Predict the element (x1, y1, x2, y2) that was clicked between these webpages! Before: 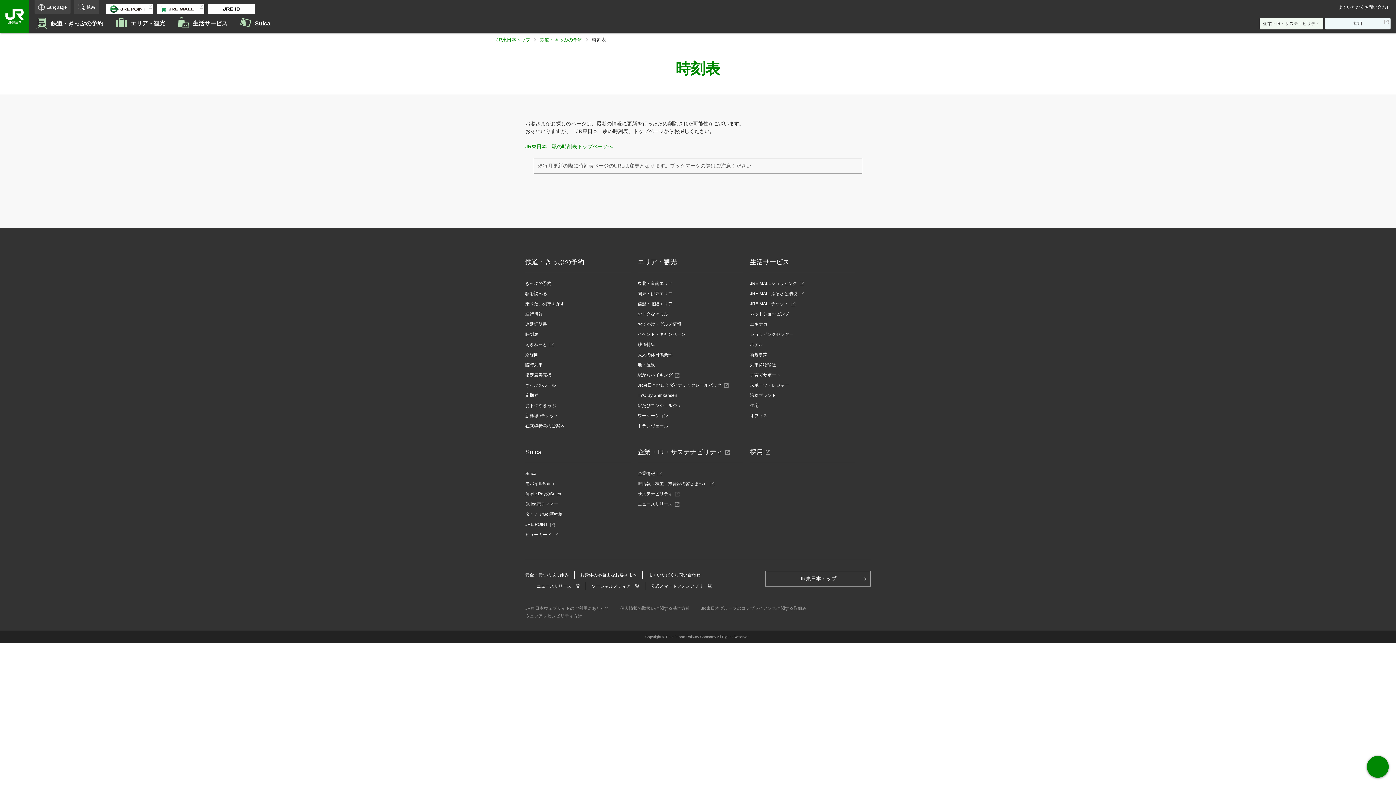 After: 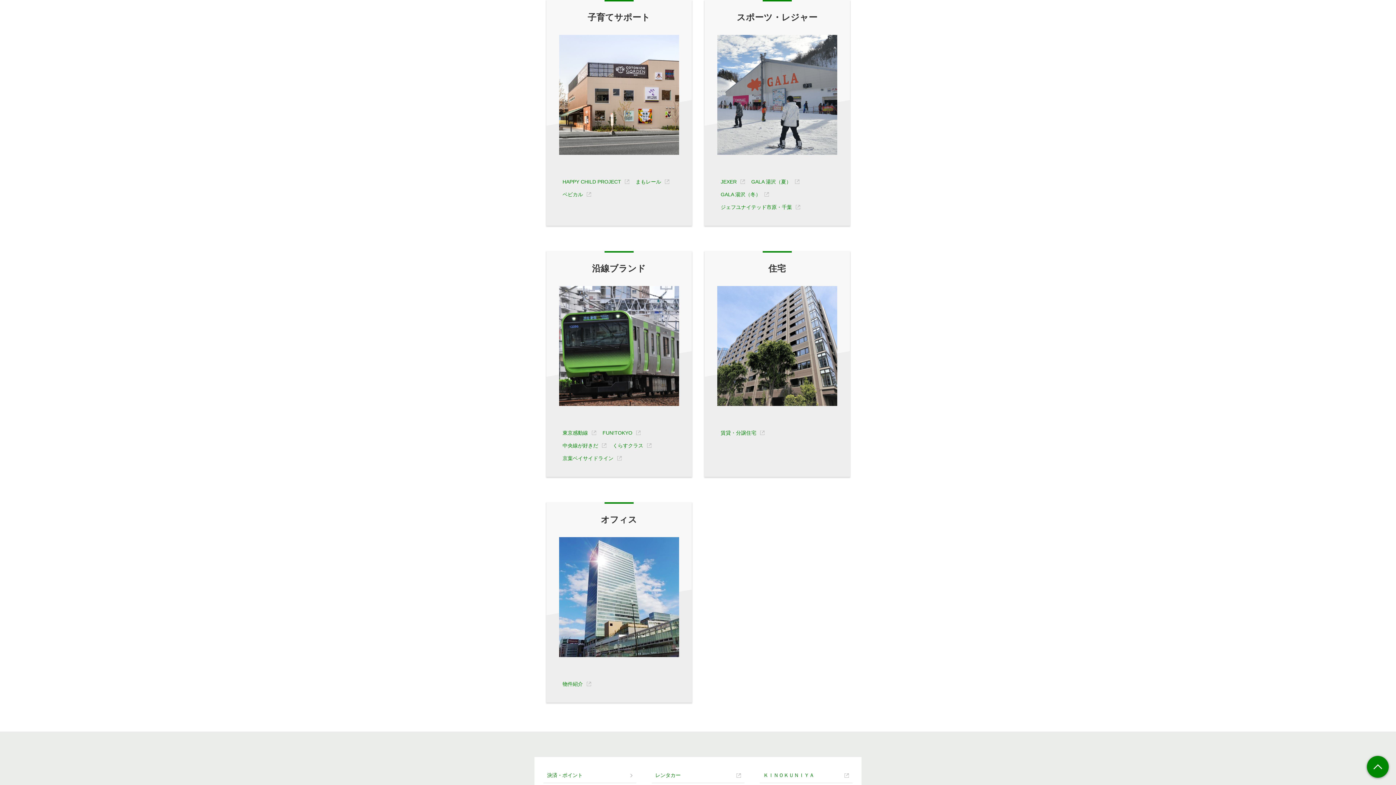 Action: bbox: (750, 382, 789, 388) label: スポーツ・レジャー